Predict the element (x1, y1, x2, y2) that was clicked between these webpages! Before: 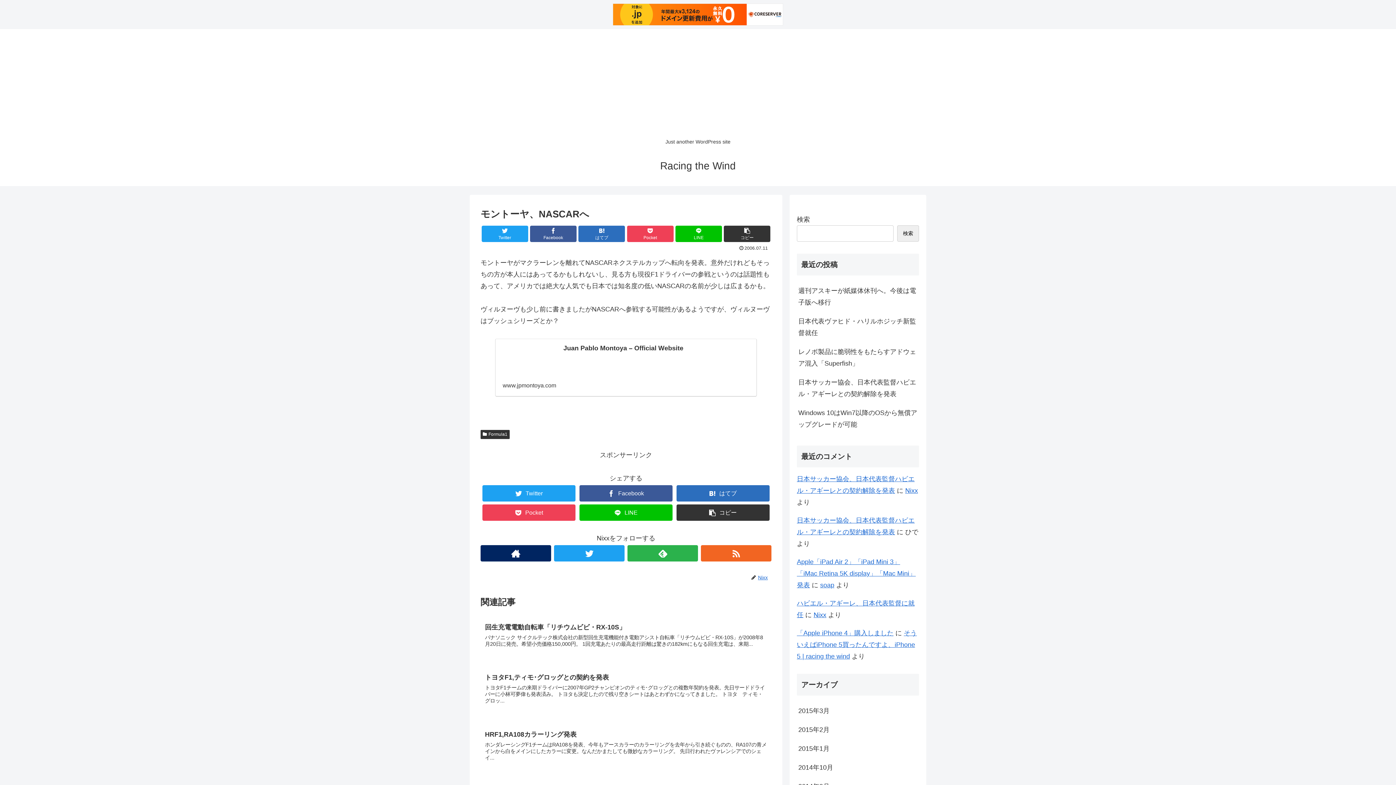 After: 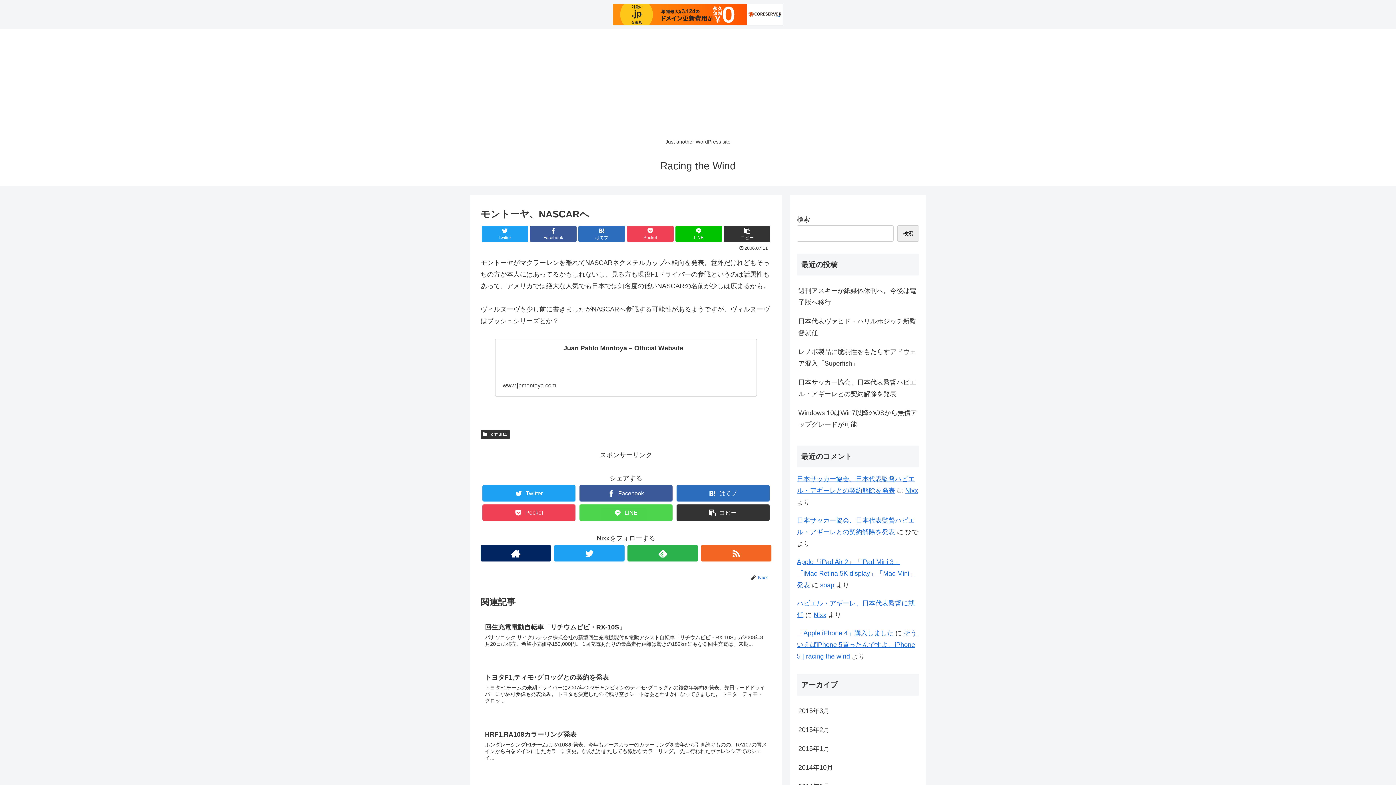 Action: bbox: (579, 504, 672, 521) label: LINE